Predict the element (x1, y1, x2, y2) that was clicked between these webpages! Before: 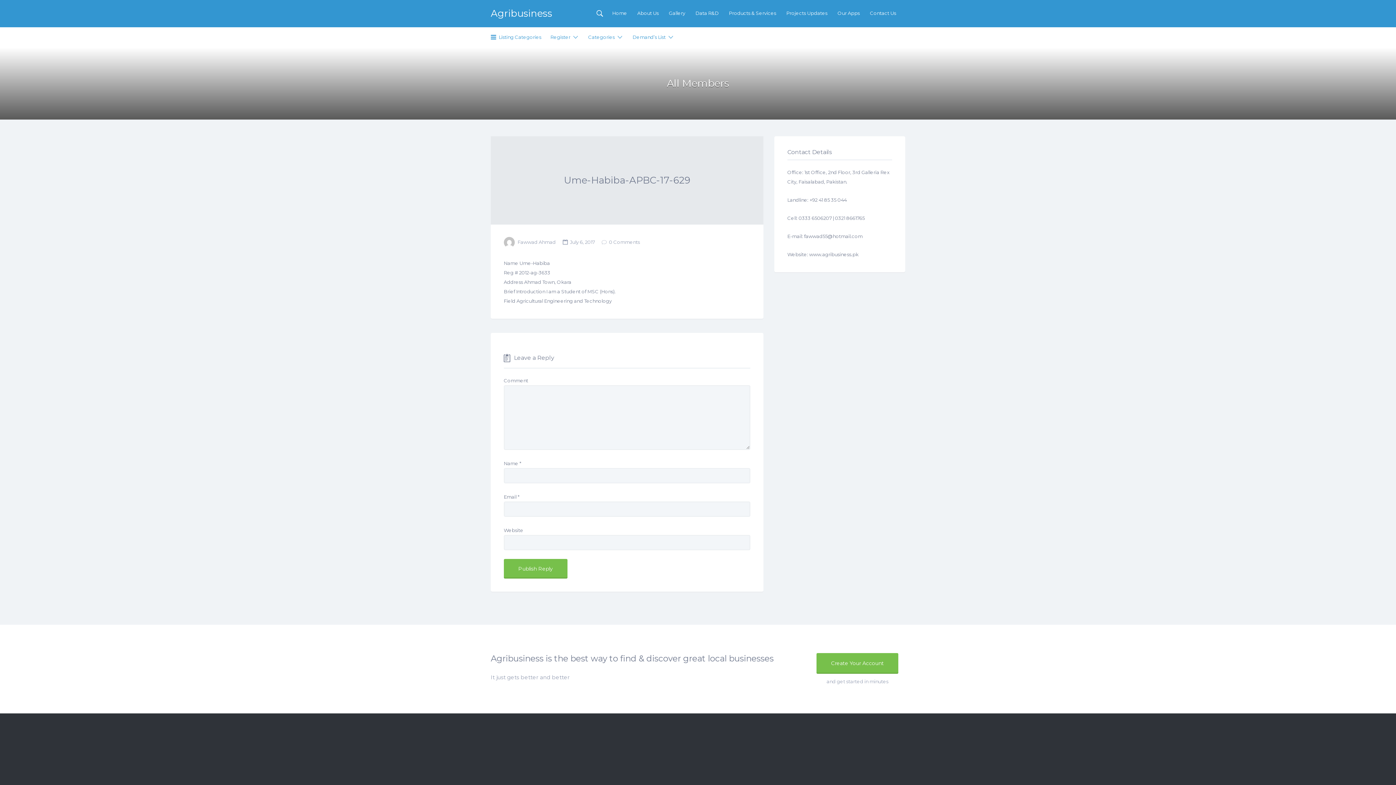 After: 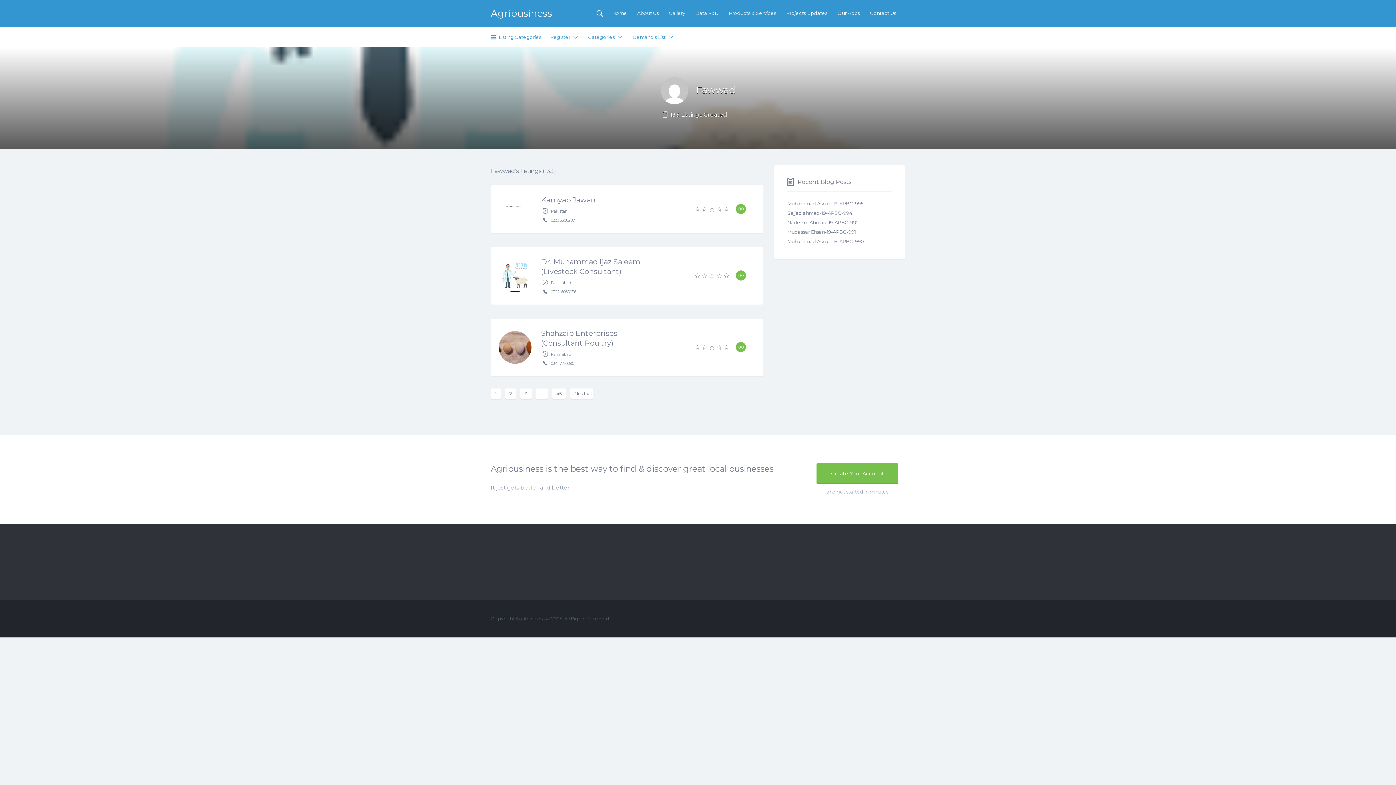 Action: label: Fawwad Ahmad bbox: (517, 239, 555, 245)